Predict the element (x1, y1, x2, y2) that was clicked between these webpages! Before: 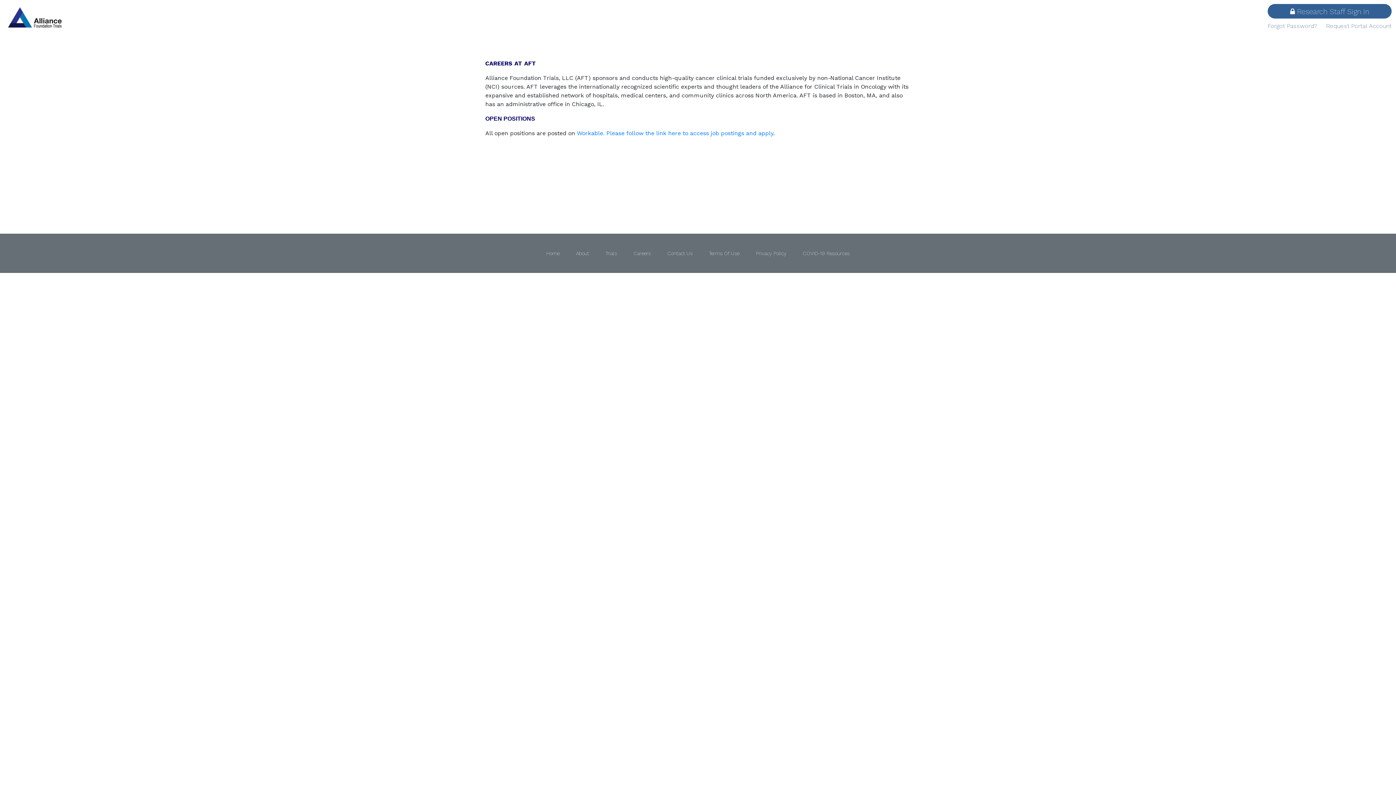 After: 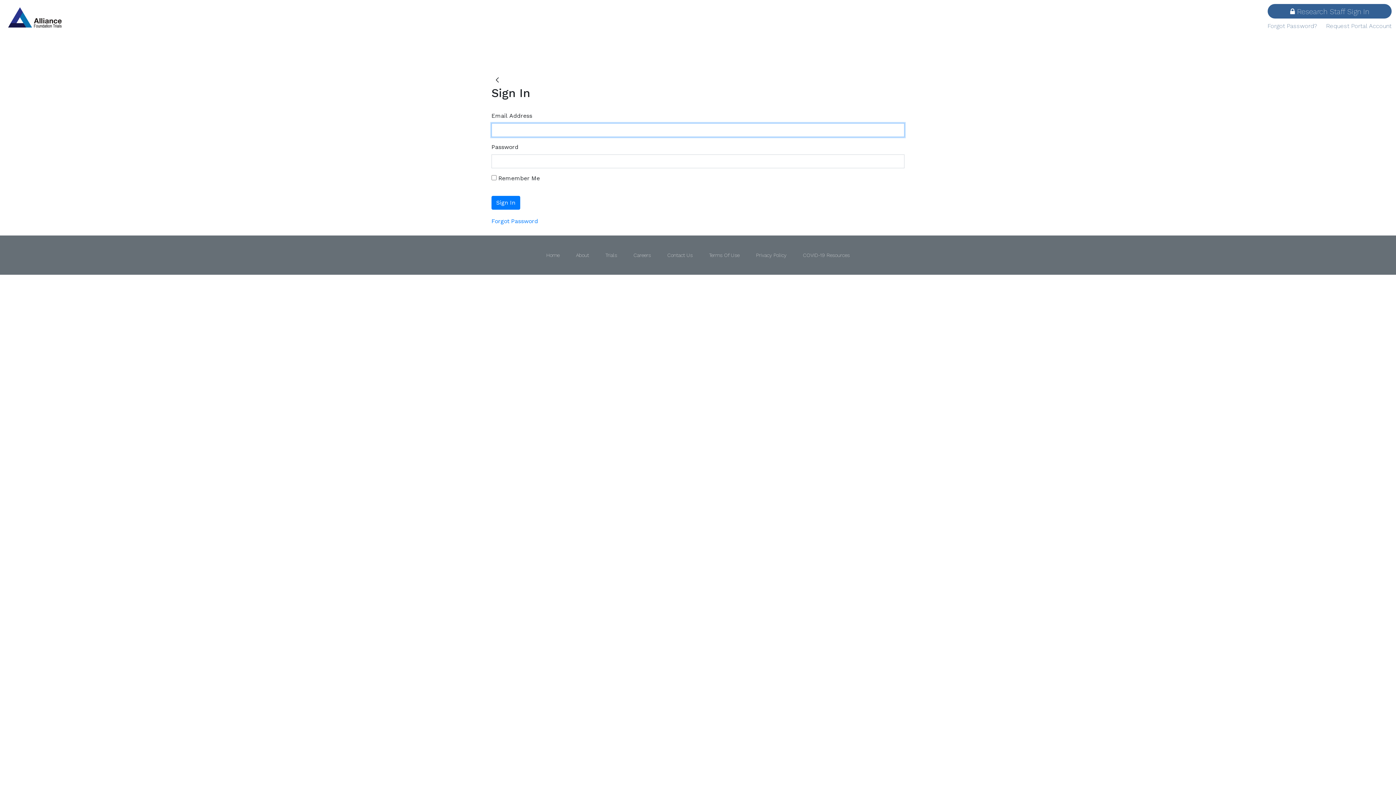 Action: bbox: (1268, 4, 1392, 18) label: Research Staff Sign In